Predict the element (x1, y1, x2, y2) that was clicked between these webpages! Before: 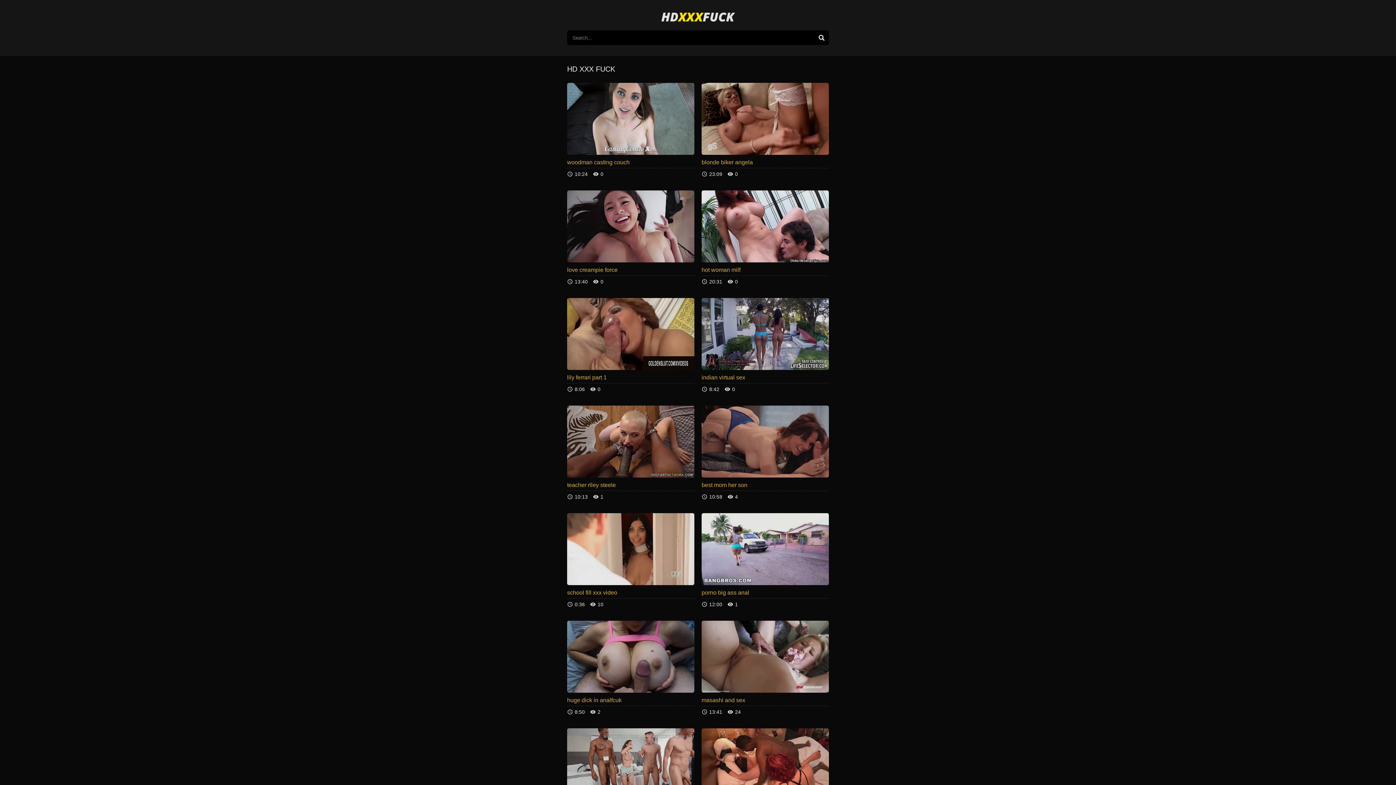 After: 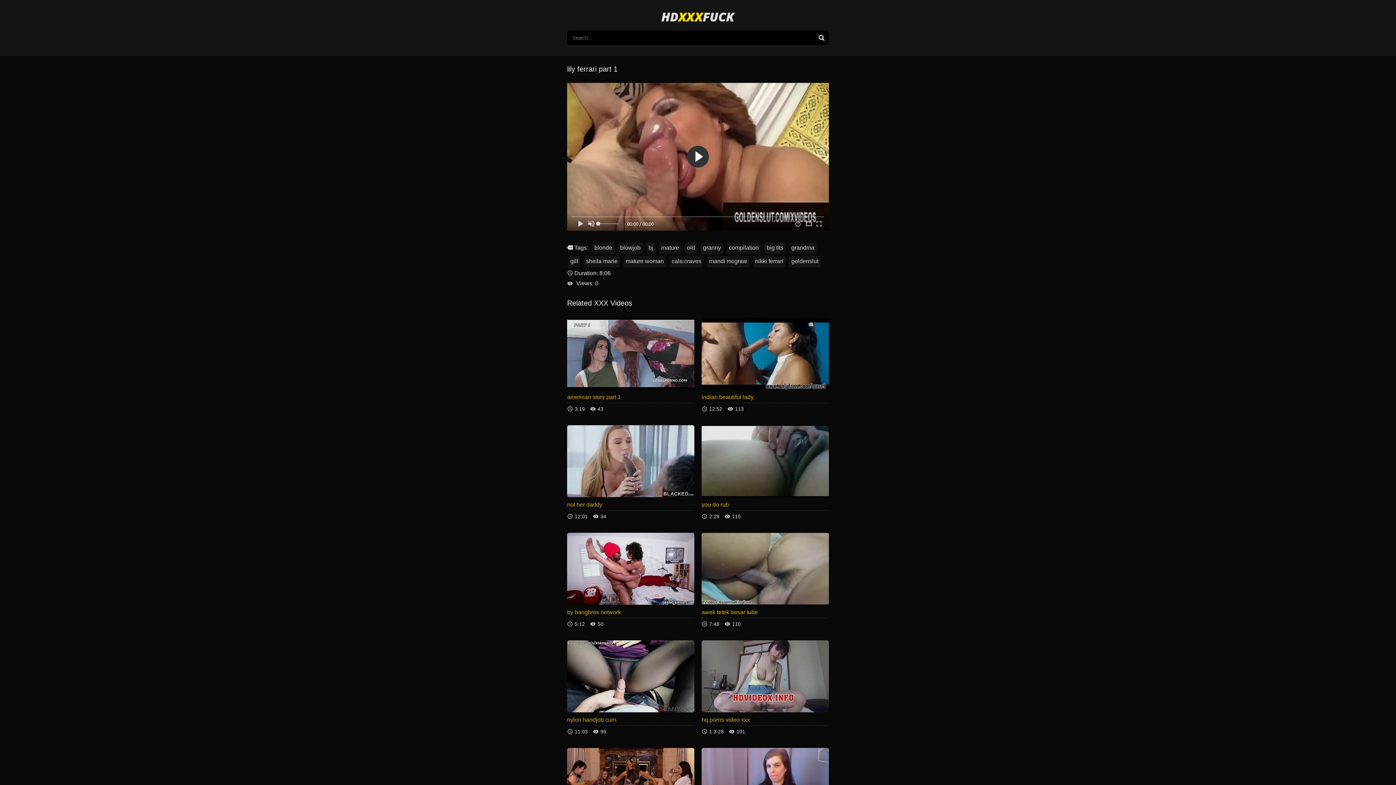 Action: bbox: (567, 298, 694, 385) label: lily ferrari part 1